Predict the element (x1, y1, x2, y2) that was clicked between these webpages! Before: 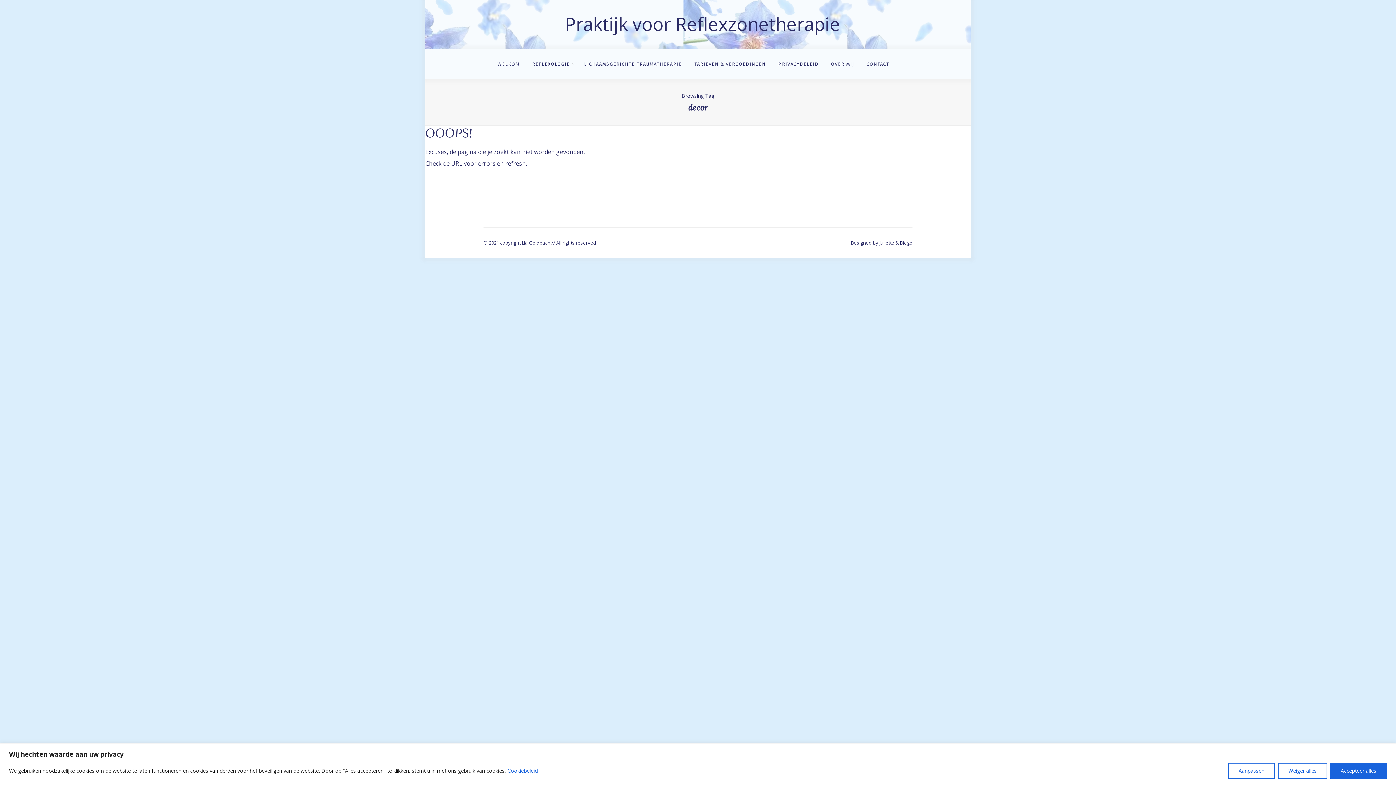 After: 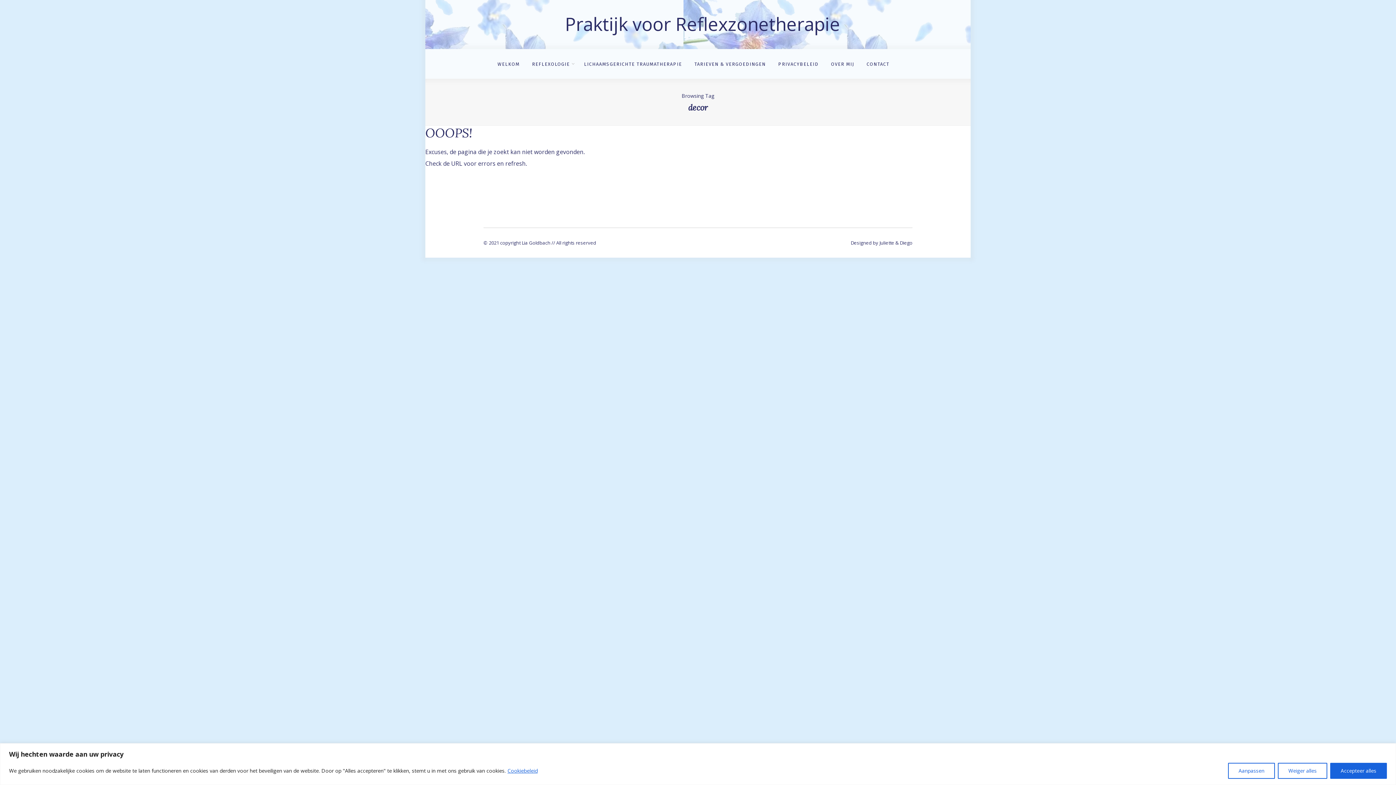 Action: label: Cookiebeleid bbox: (507, 767, 538, 774)